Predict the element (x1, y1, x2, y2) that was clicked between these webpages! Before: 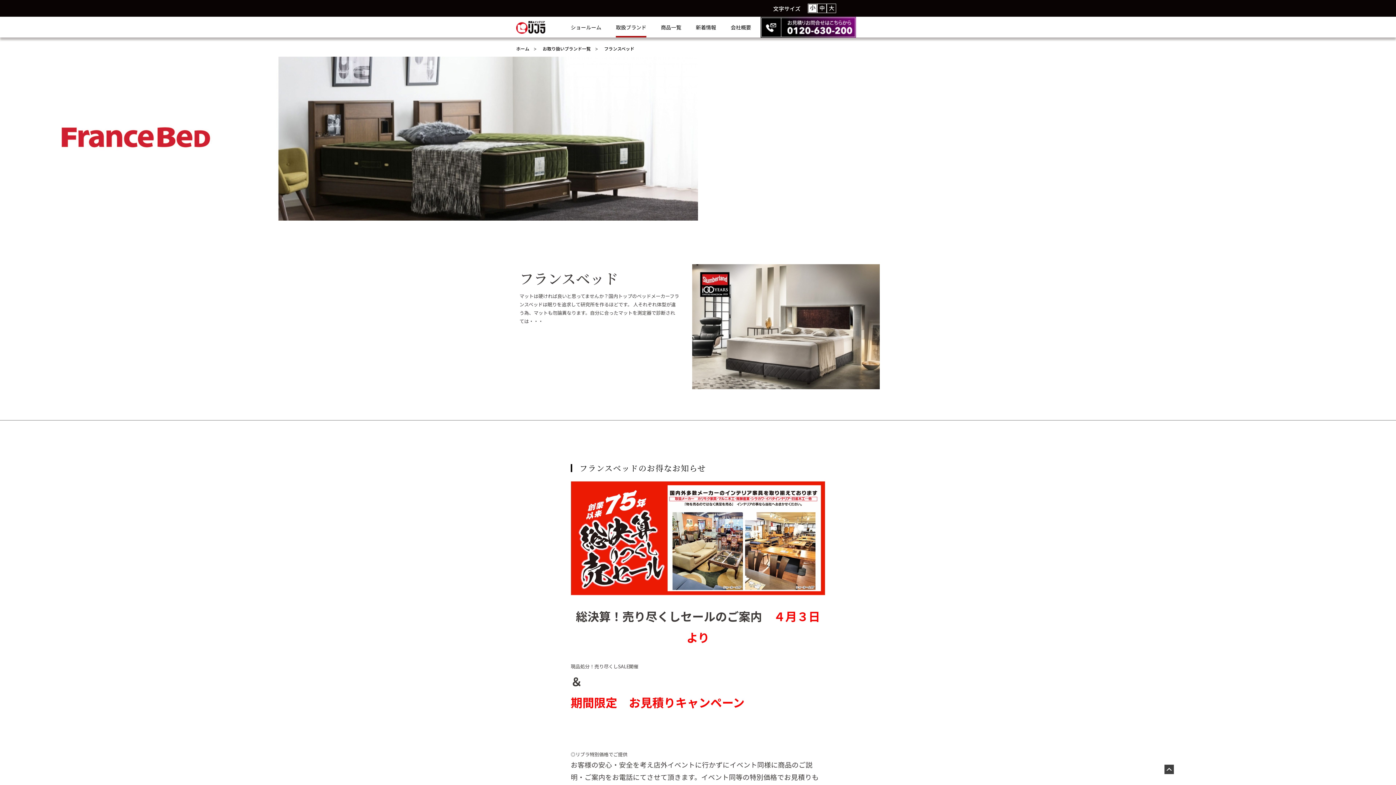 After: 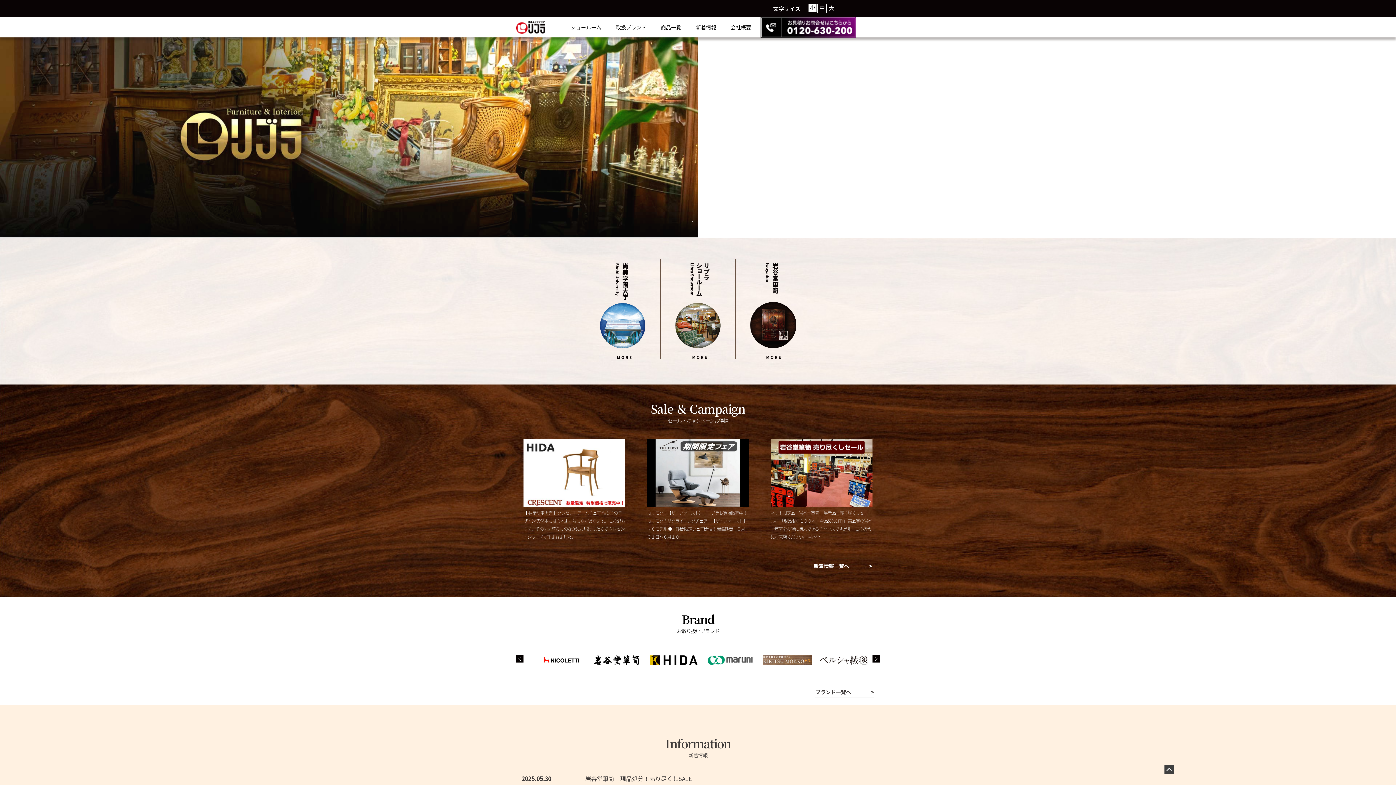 Action: bbox: (516, 45, 536, 51) label: ホーム